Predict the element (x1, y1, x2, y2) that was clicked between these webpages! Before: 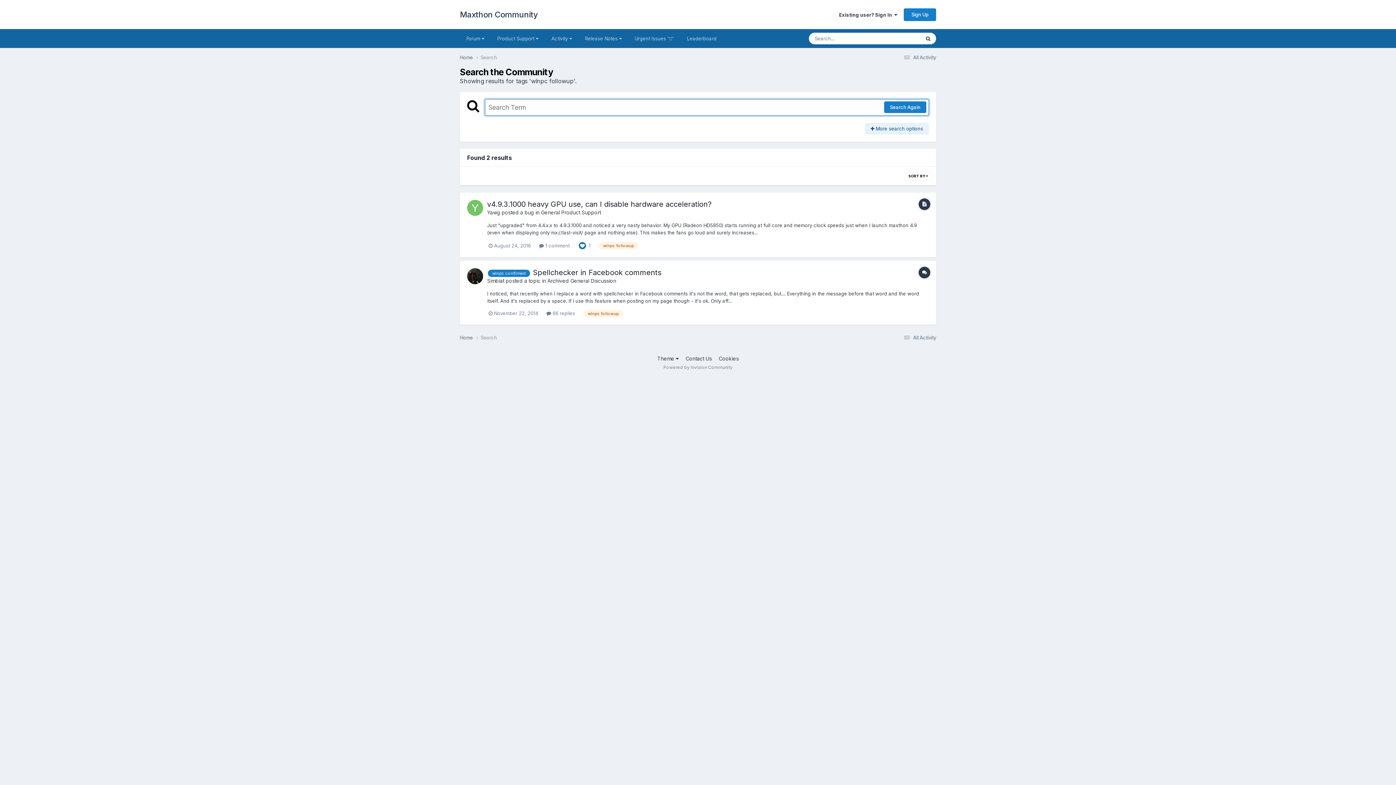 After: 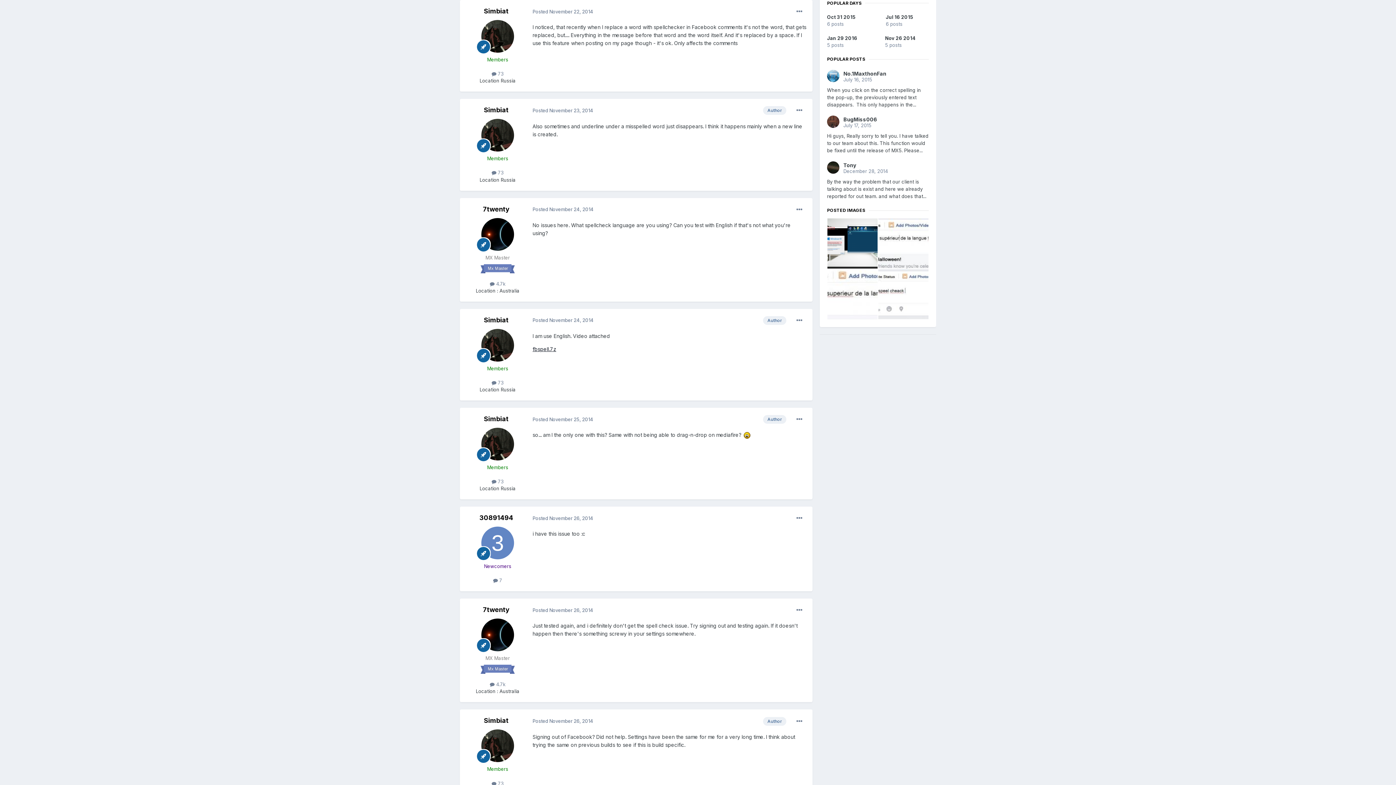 Action: bbox: (533, 268, 661, 277) label: Spellchecker in Facebook comments